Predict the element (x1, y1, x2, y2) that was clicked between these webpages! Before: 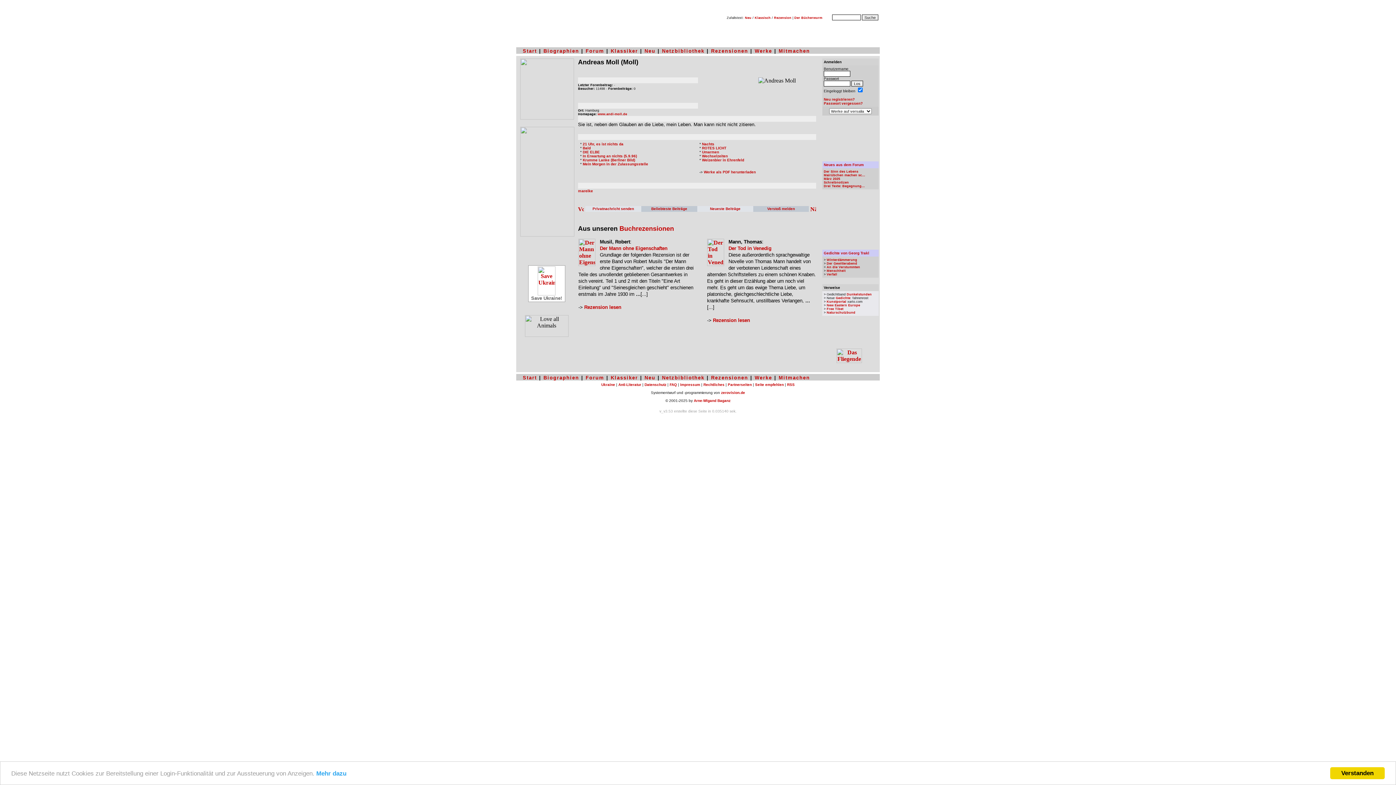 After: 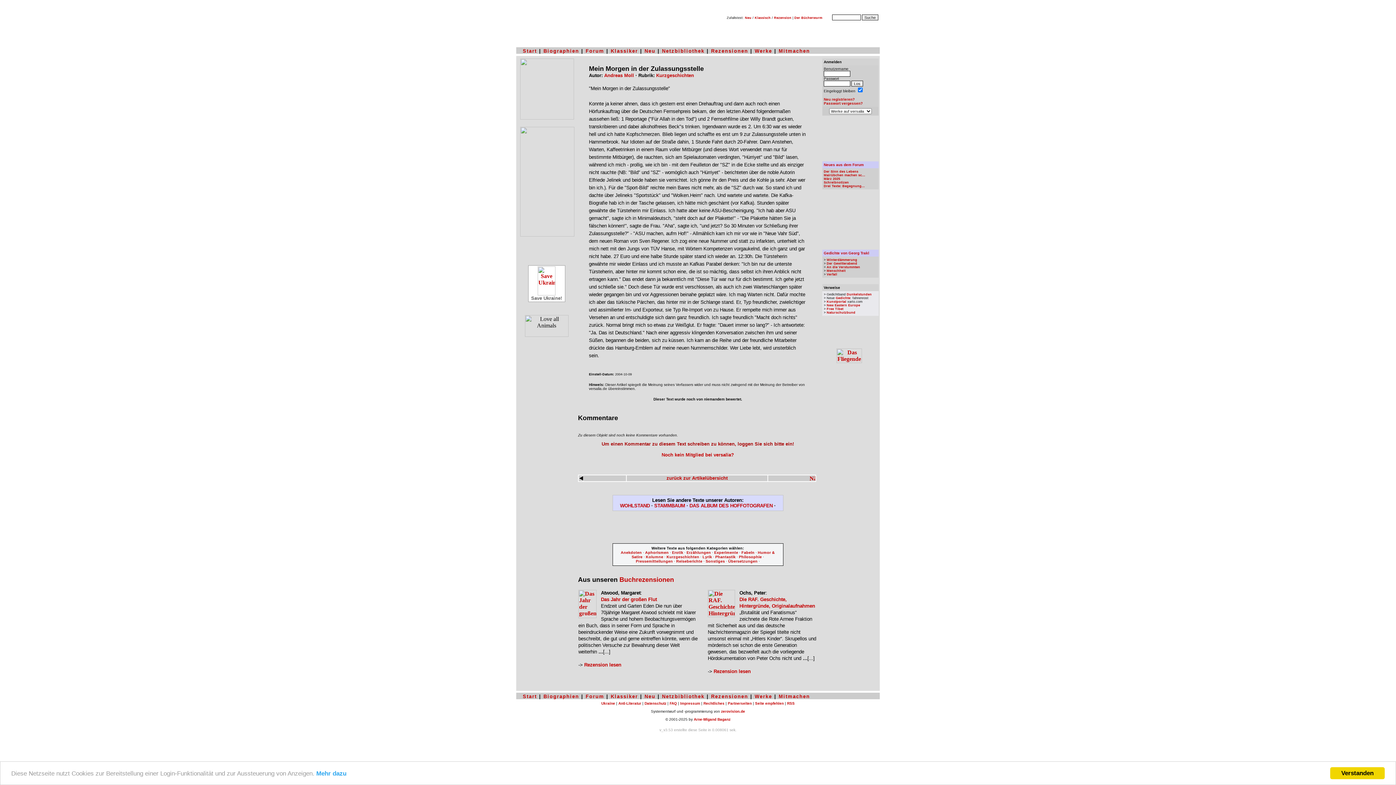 Action: label: Mein Morgen in der Zulassungsstelle bbox: (582, 162, 648, 166)